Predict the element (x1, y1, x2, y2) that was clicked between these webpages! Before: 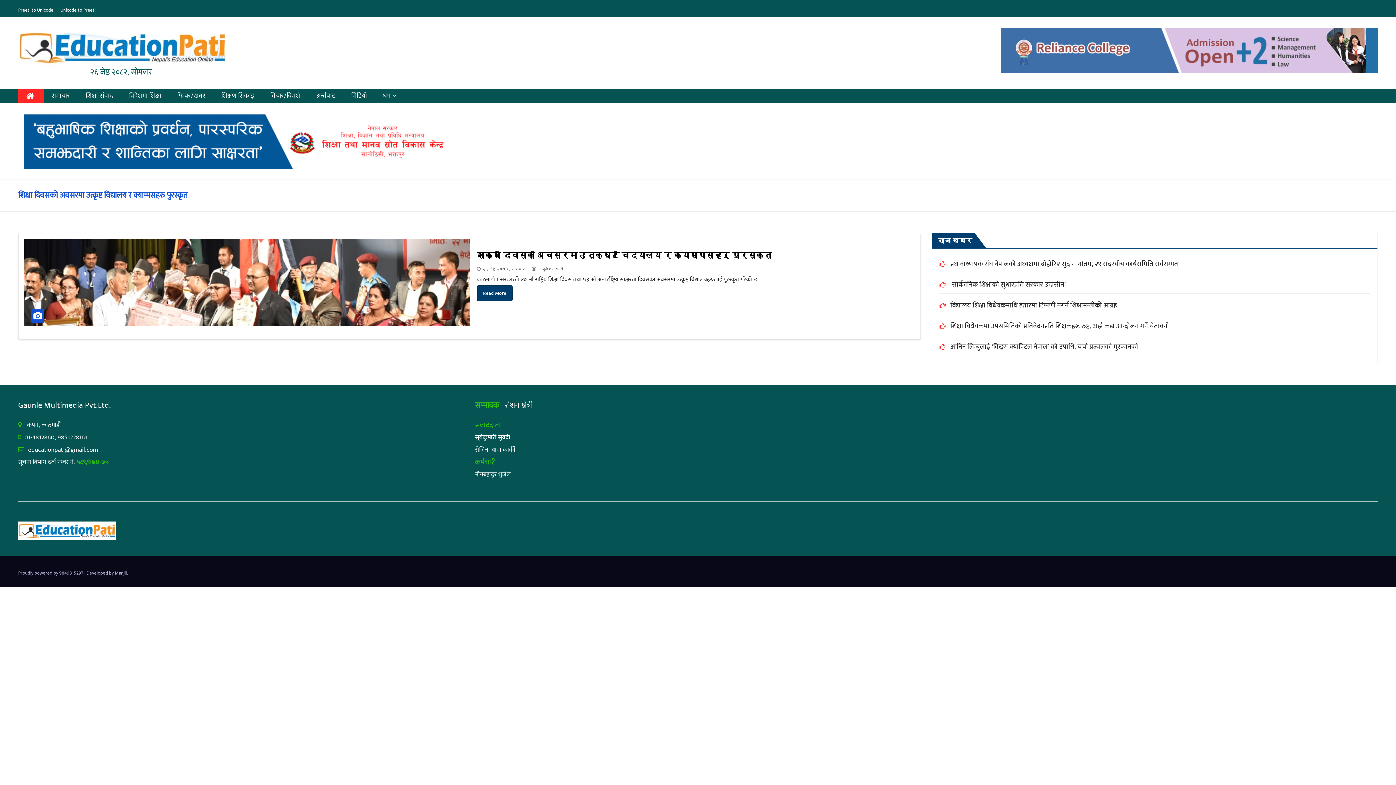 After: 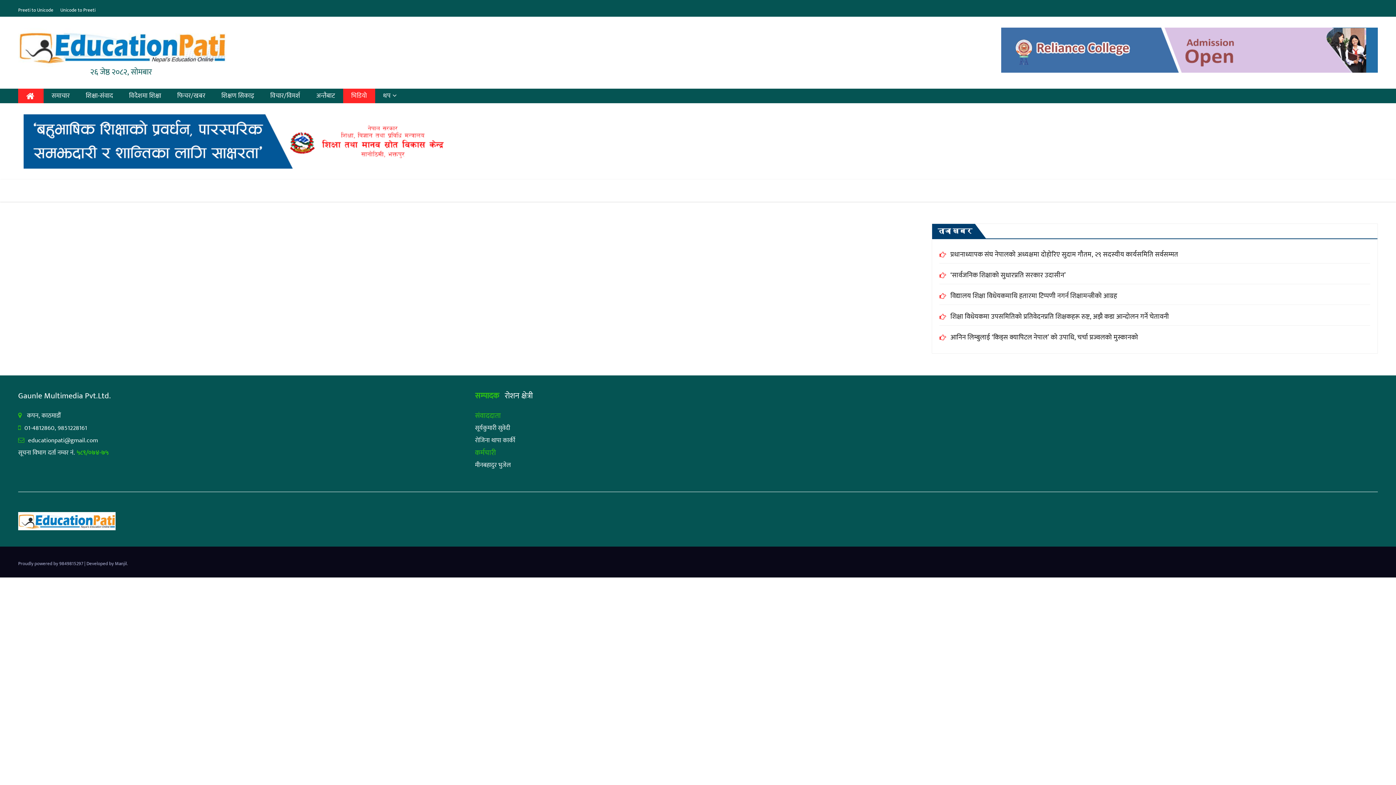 Action: label: भिडियो bbox: (343, 88, 375, 103)